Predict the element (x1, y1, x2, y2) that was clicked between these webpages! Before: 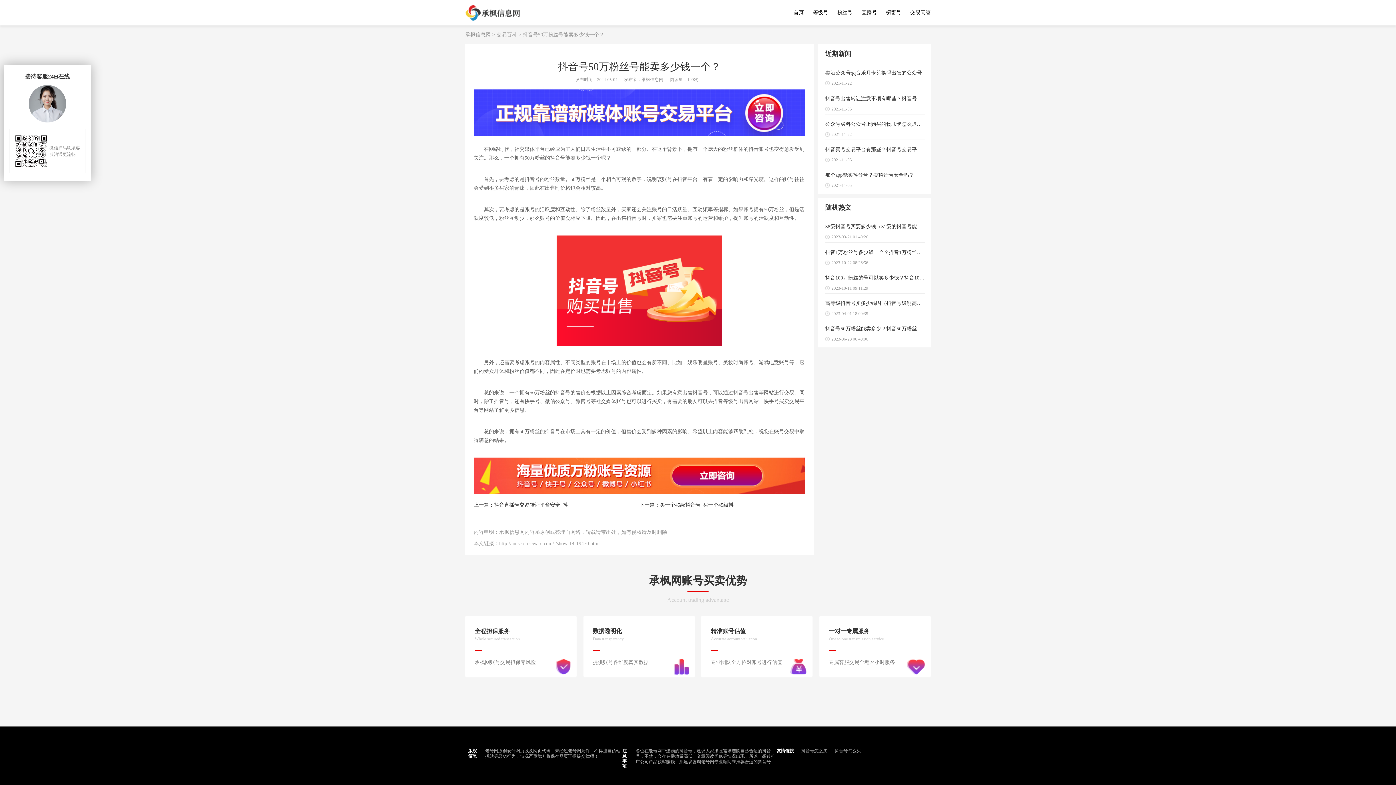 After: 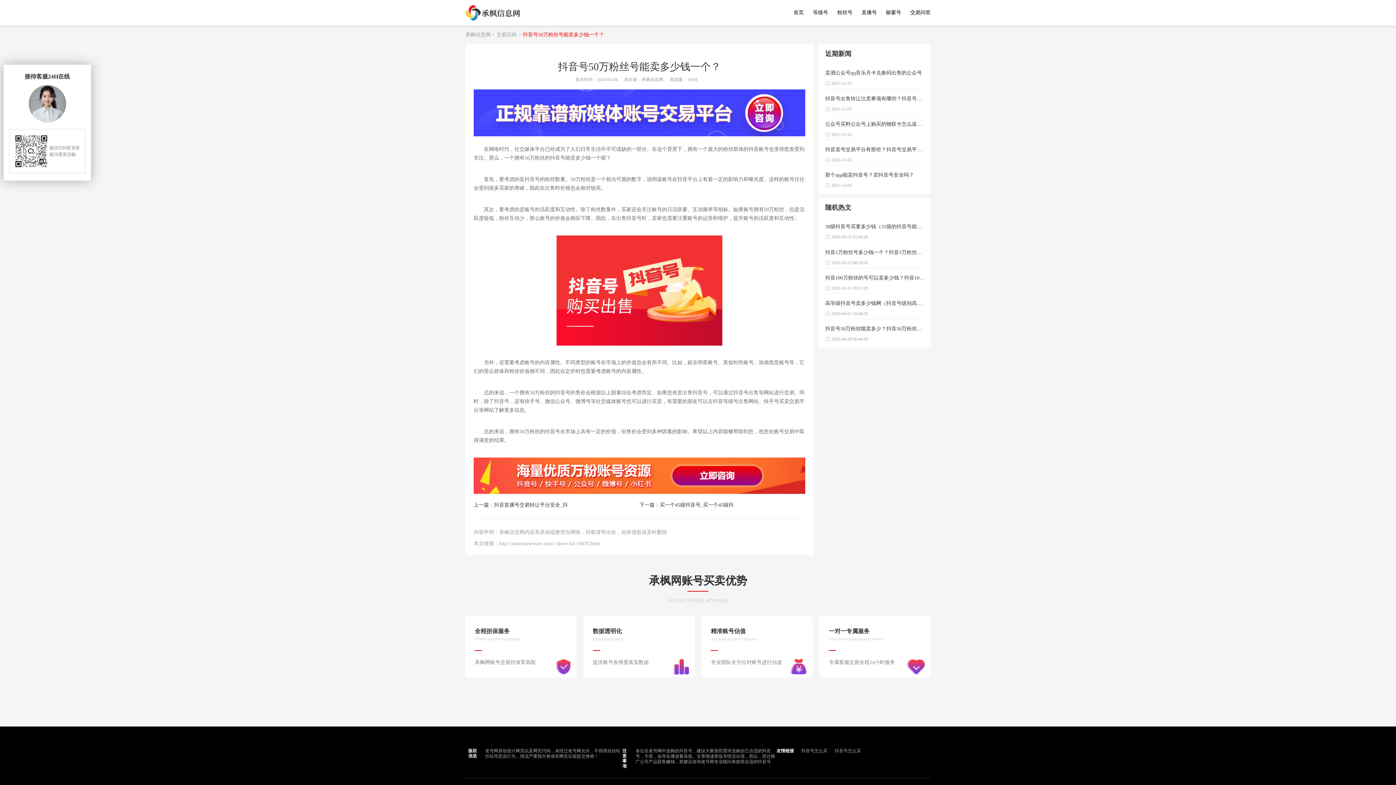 Action: label: 抖音号50万粉丝号能卖多少钱一个？ bbox: (522, 25, 604, 44)